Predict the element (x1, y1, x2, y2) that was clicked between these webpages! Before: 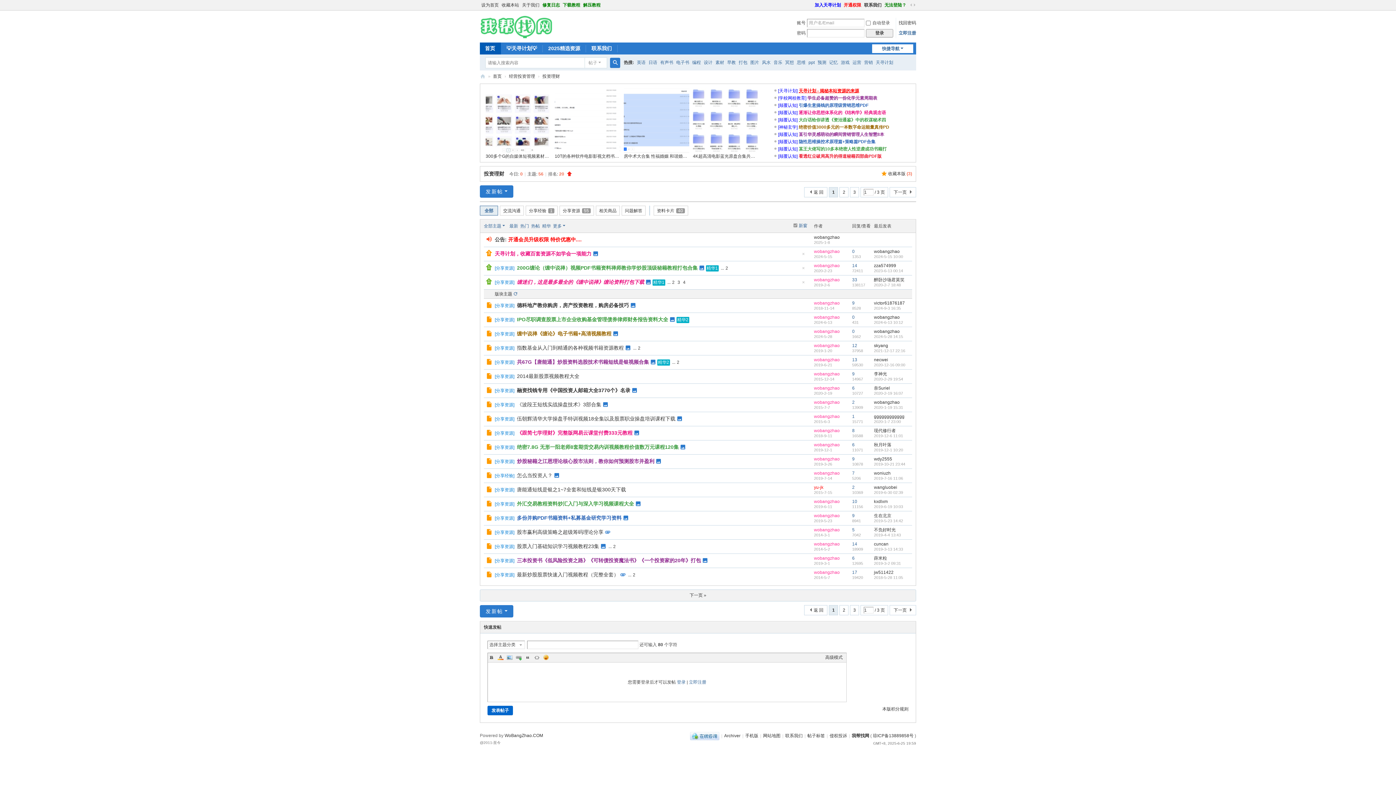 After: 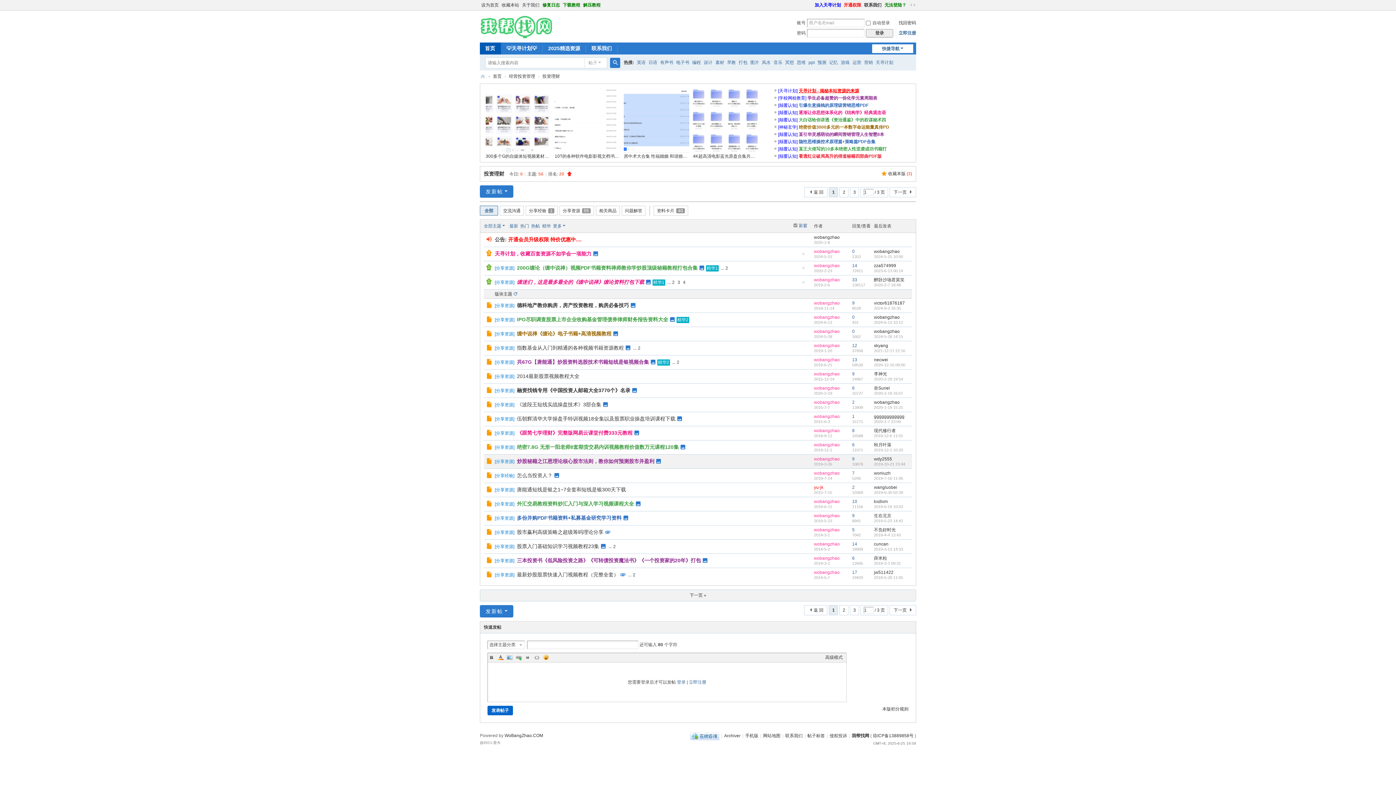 Action: label: 

 bbox: (485, 459, 494, 464)